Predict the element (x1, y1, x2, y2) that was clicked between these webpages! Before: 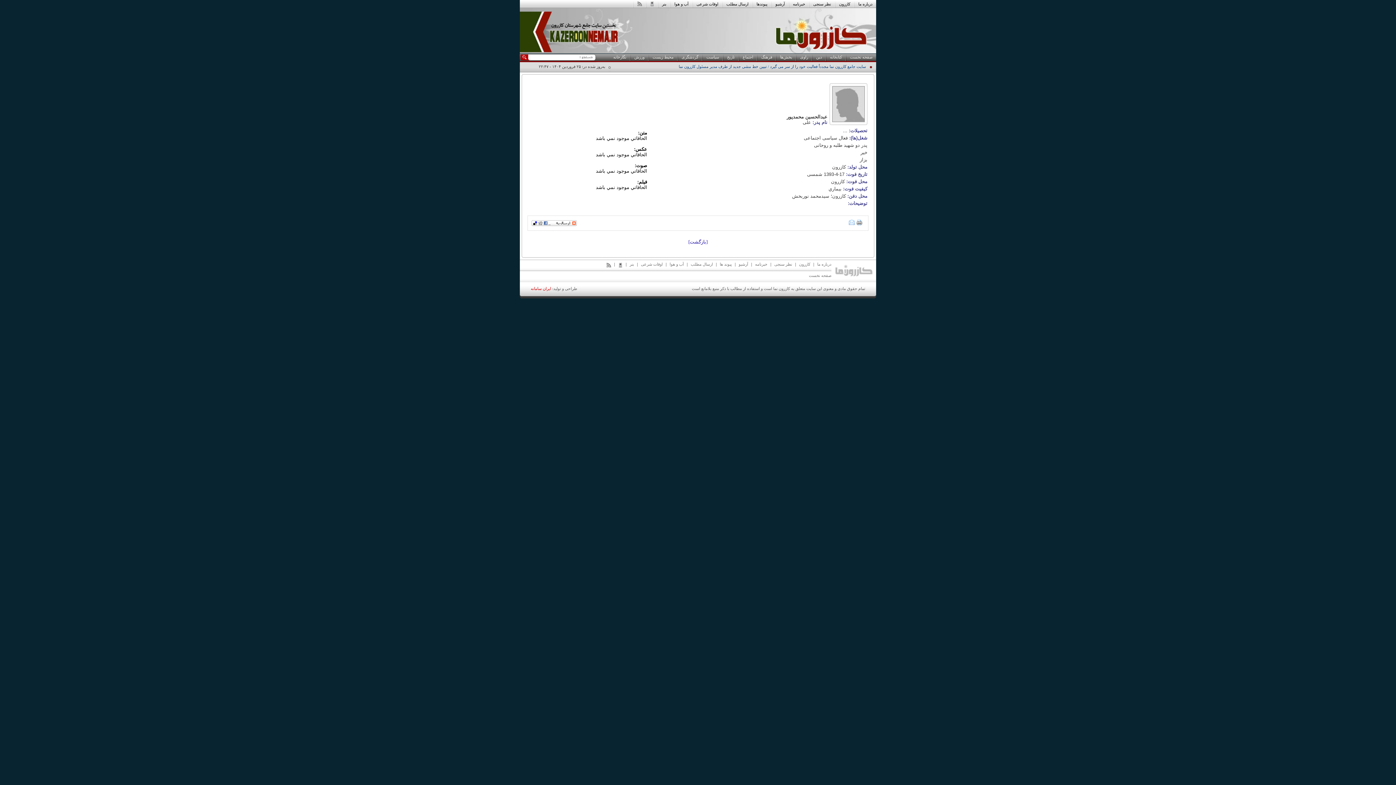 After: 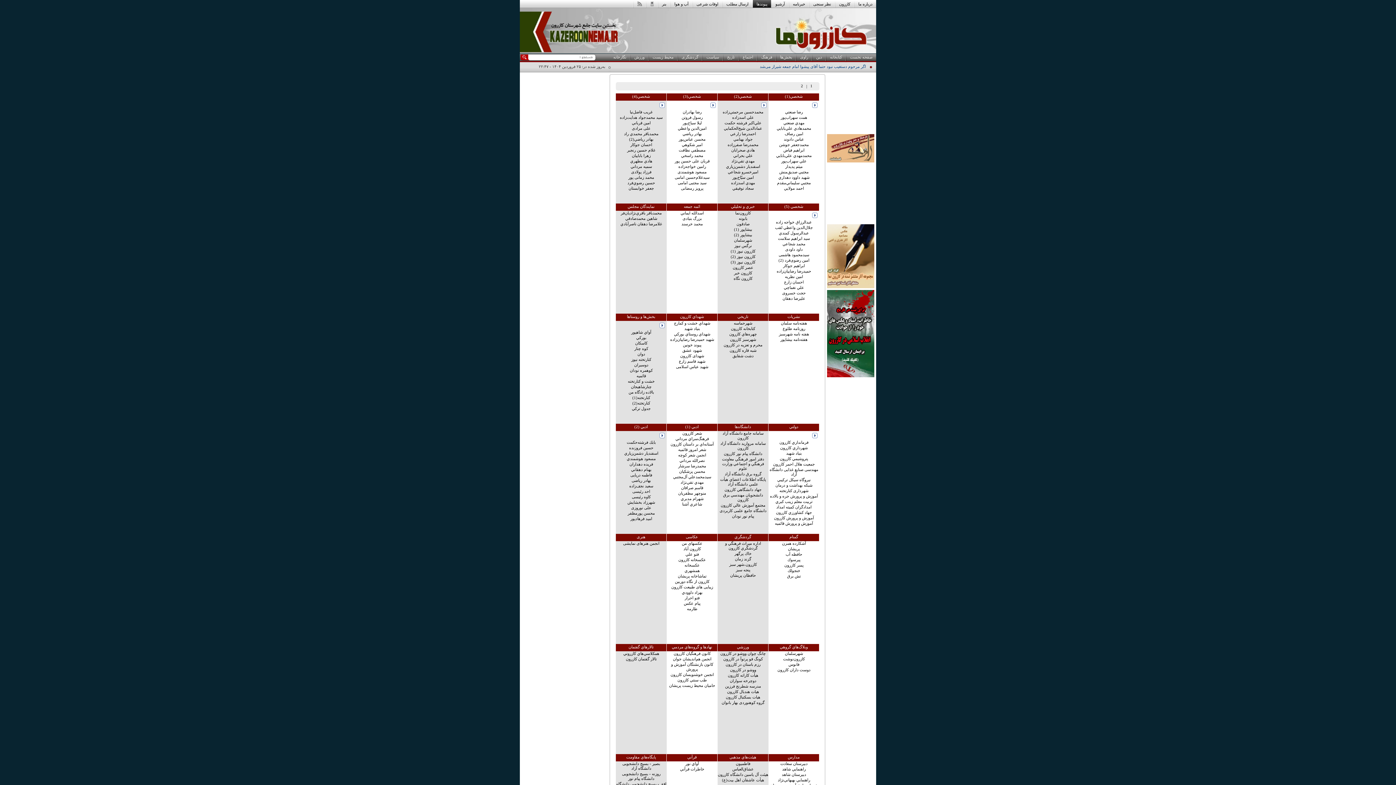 Action: bbox: (753, 0, 771, 8) label: پیوندها